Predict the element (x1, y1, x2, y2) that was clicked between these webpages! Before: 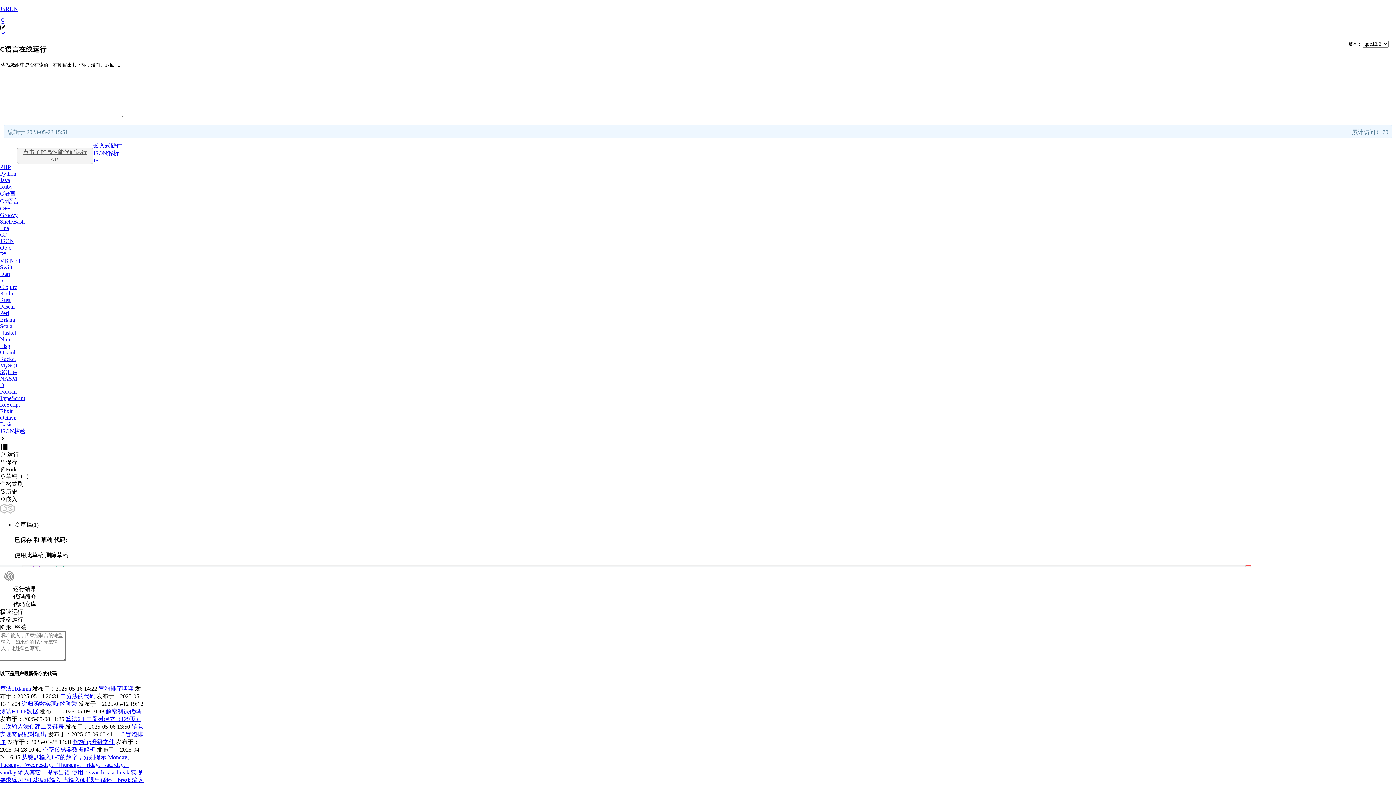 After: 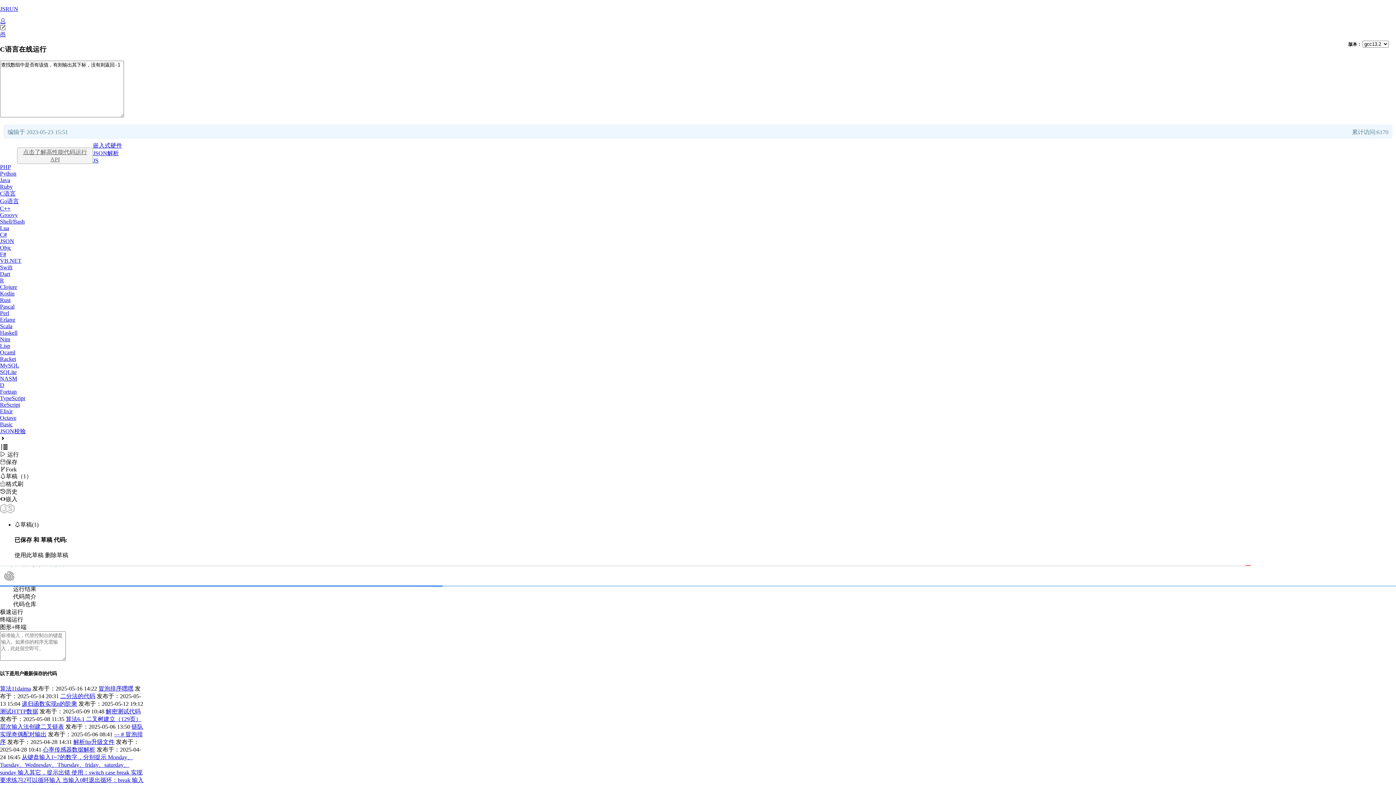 Action: bbox: (0, 451, 18, 457) label:  运行